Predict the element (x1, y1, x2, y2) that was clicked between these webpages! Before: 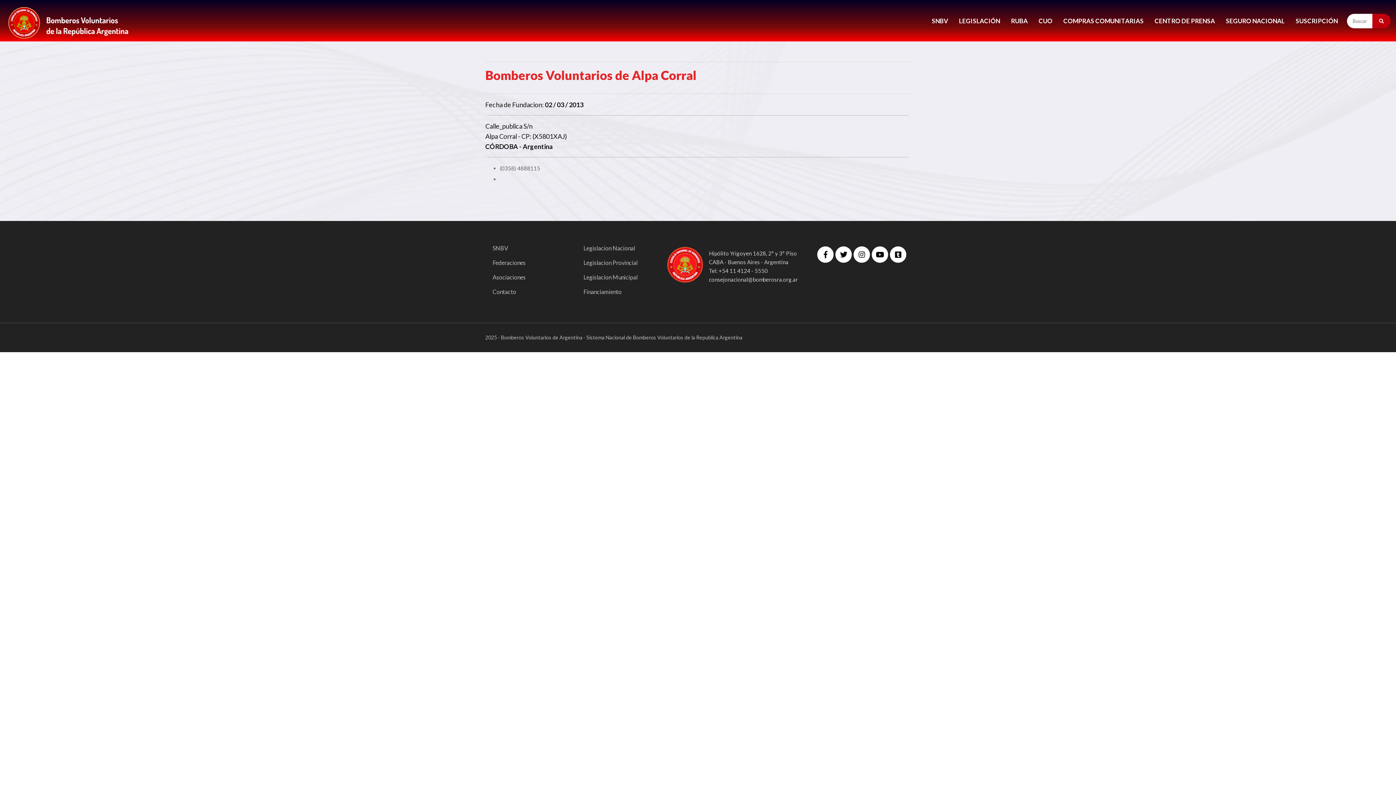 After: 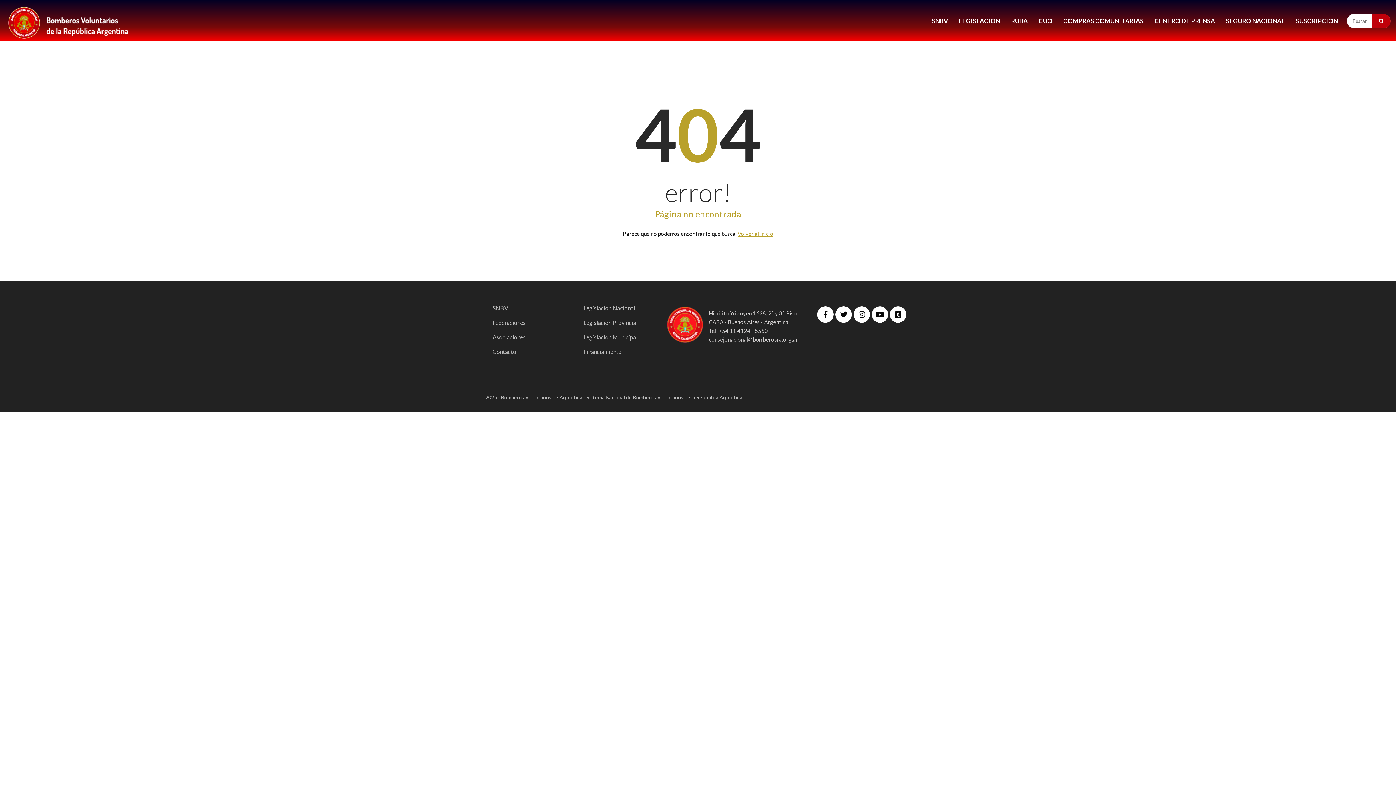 Action: bbox: (667, 246, 703, 283)